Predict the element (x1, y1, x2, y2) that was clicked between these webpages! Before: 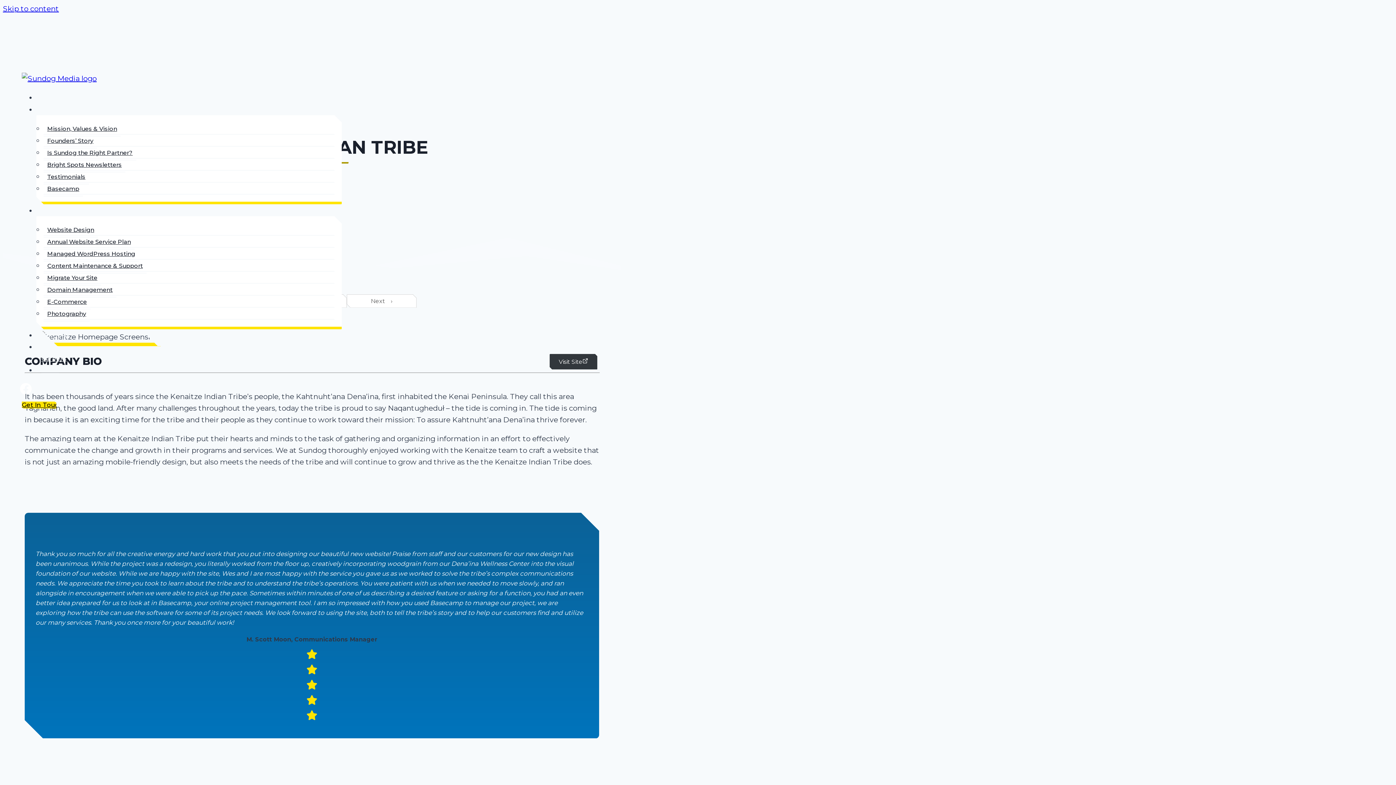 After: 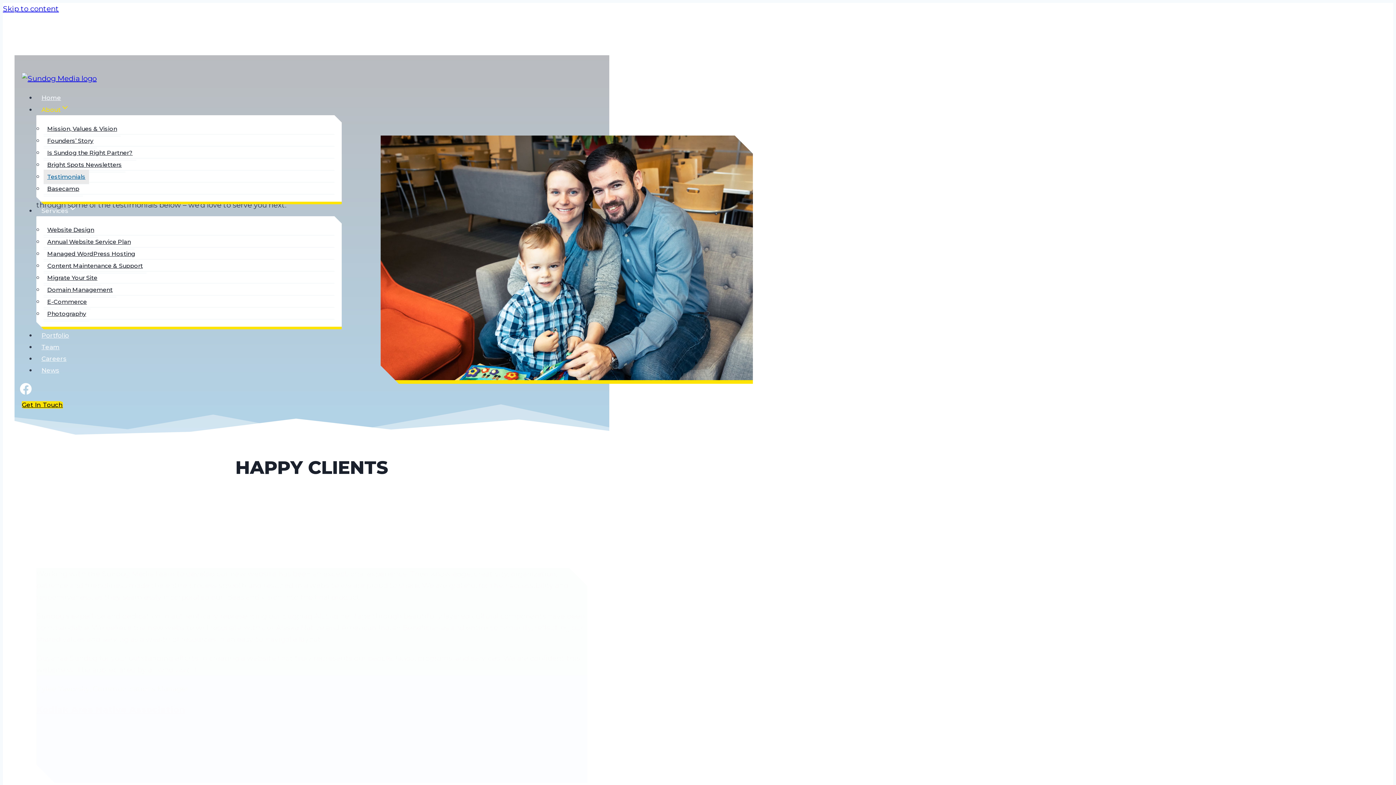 Action: bbox: (43, 169, 89, 184) label: Testimonials